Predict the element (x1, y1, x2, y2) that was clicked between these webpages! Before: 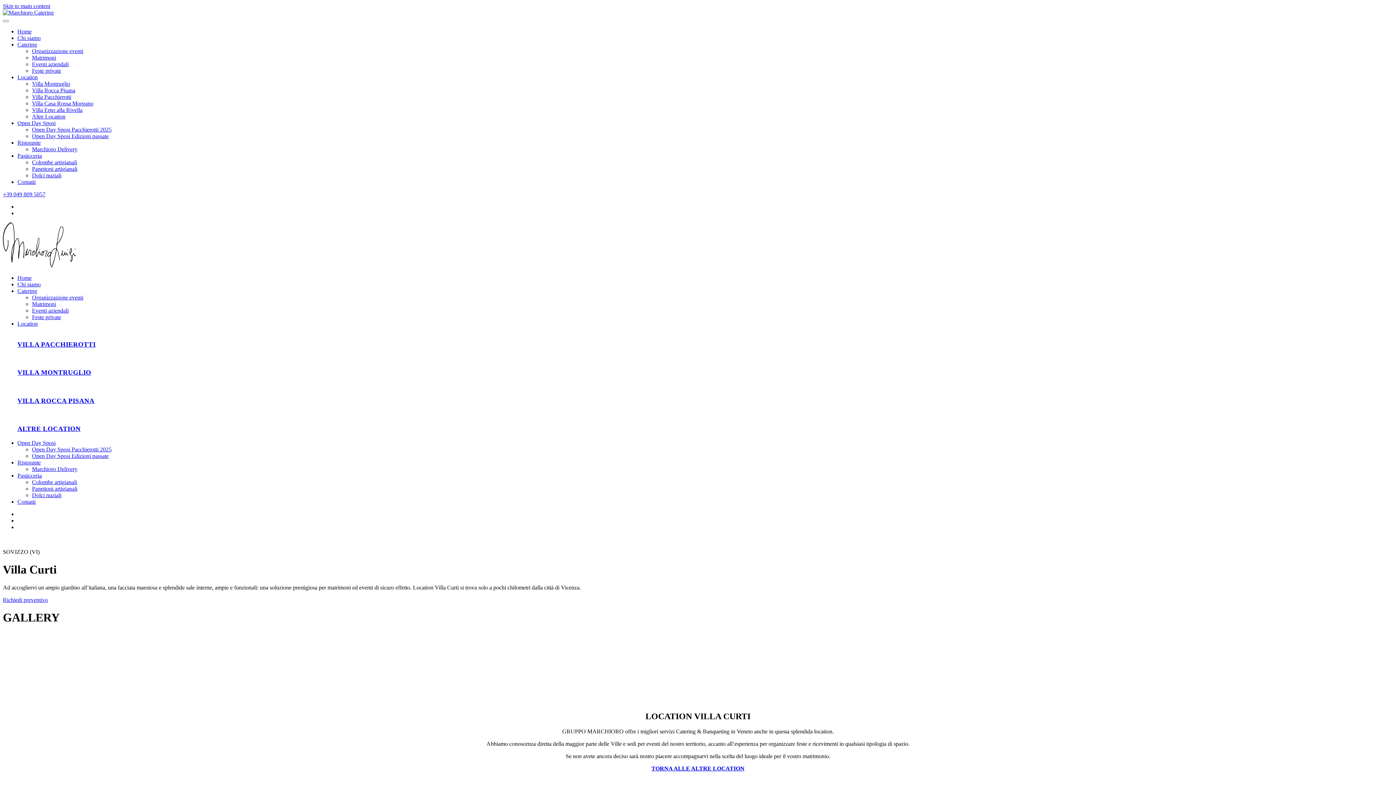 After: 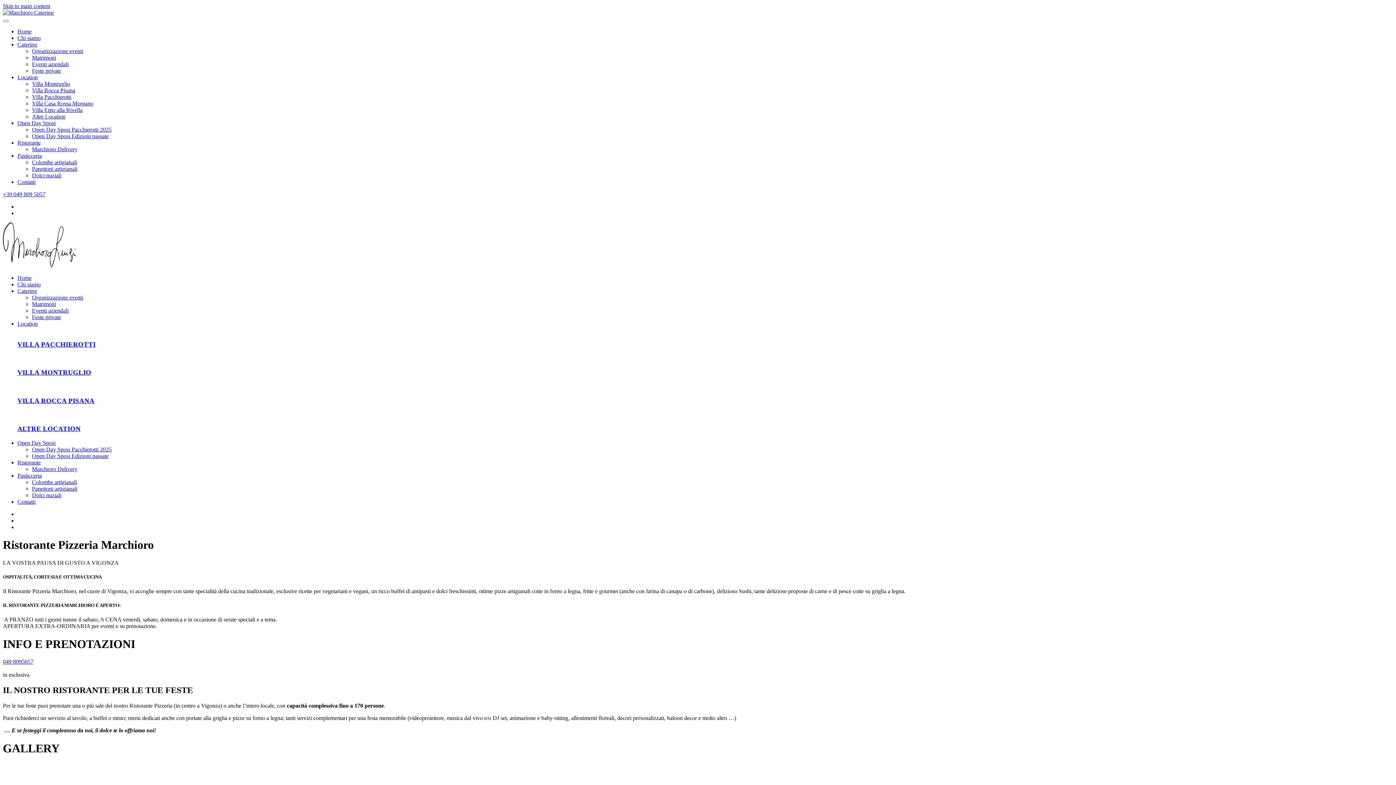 Action: label: Ristorante bbox: (17, 459, 40, 465)